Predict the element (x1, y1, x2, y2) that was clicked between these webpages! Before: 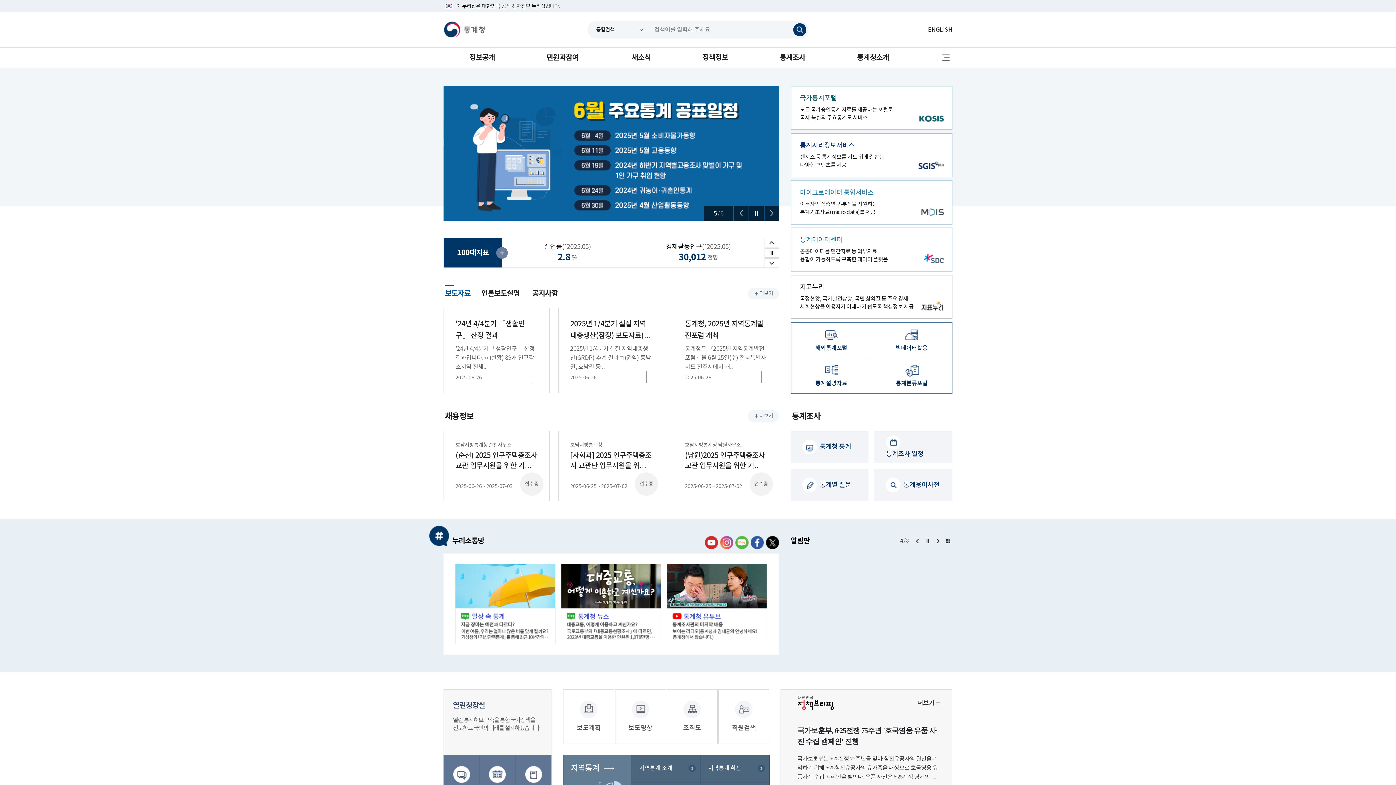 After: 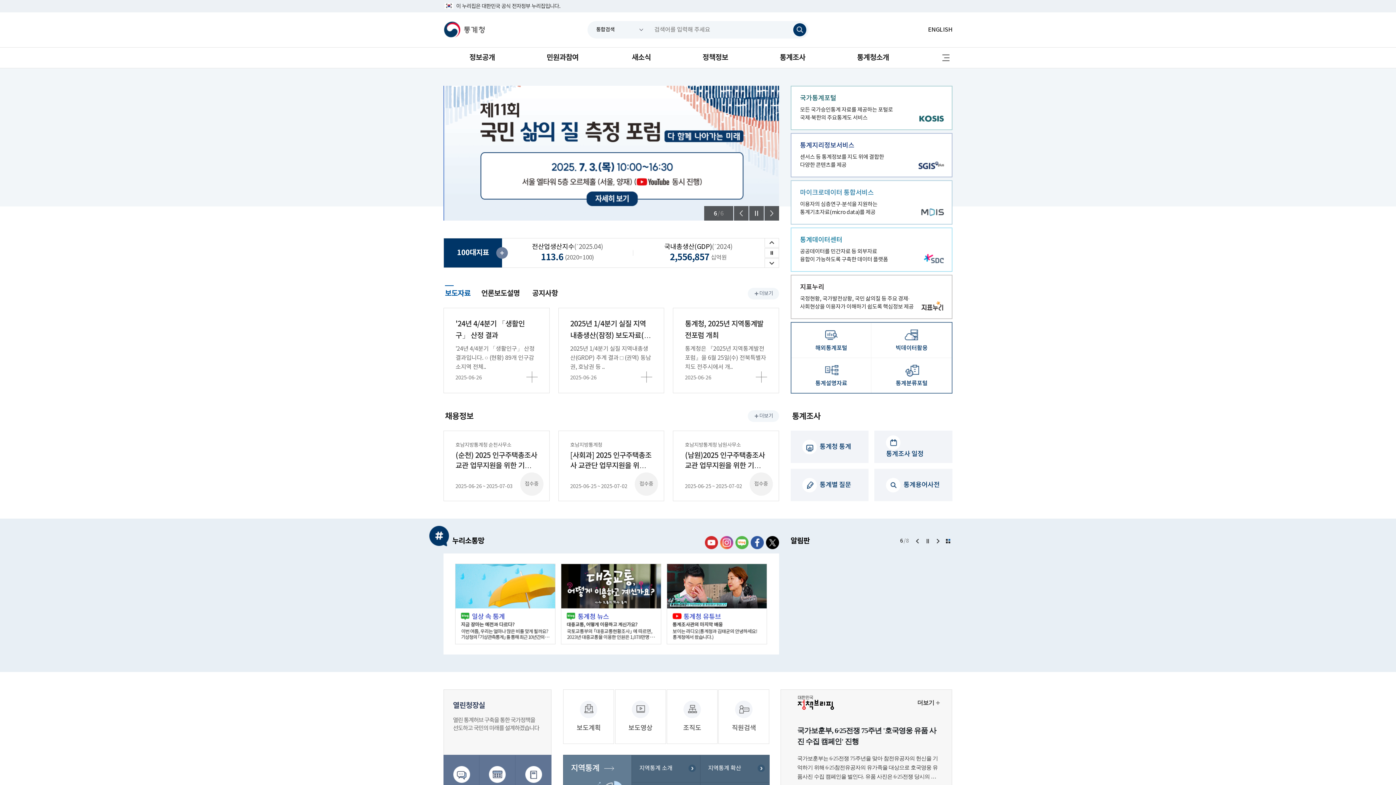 Action: bbox: (913, 537, 922, 545) label: 이전